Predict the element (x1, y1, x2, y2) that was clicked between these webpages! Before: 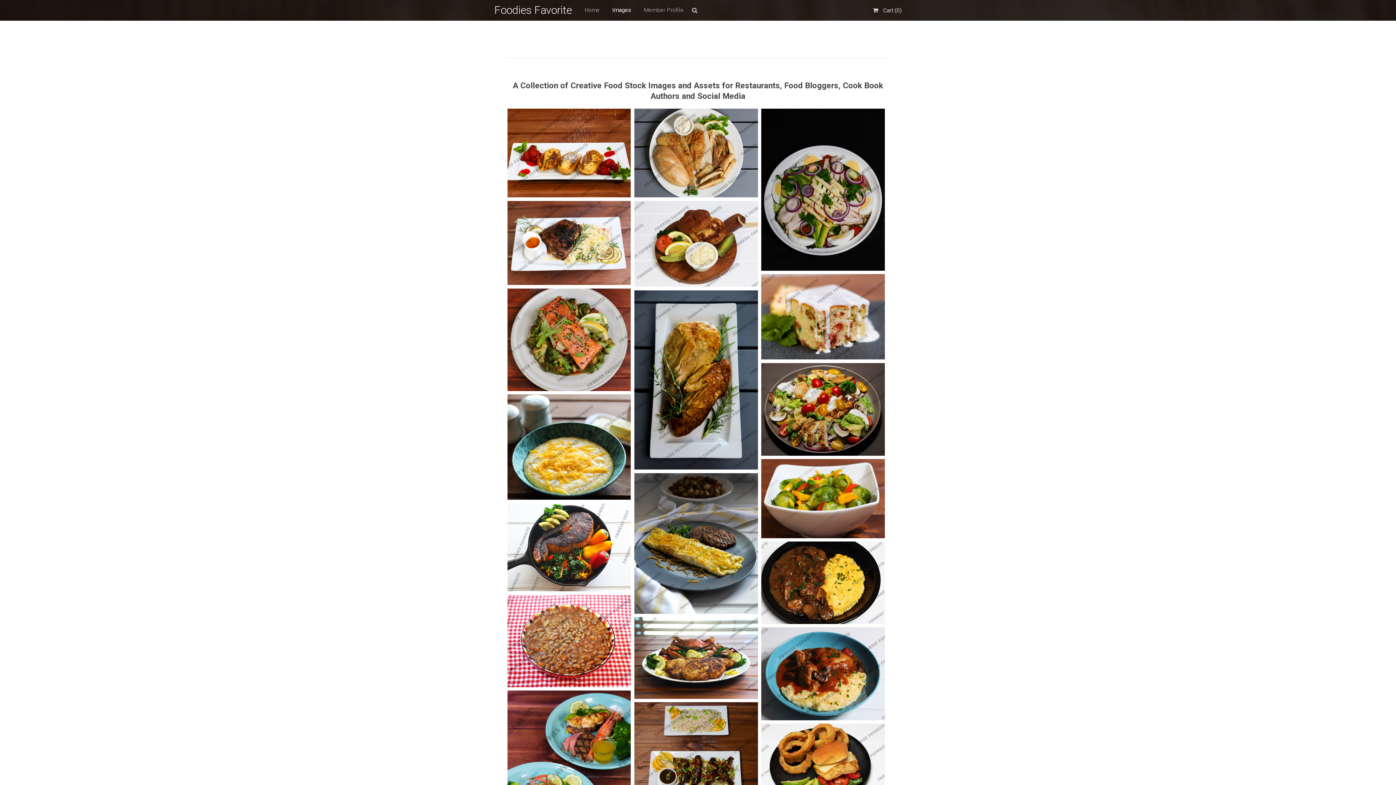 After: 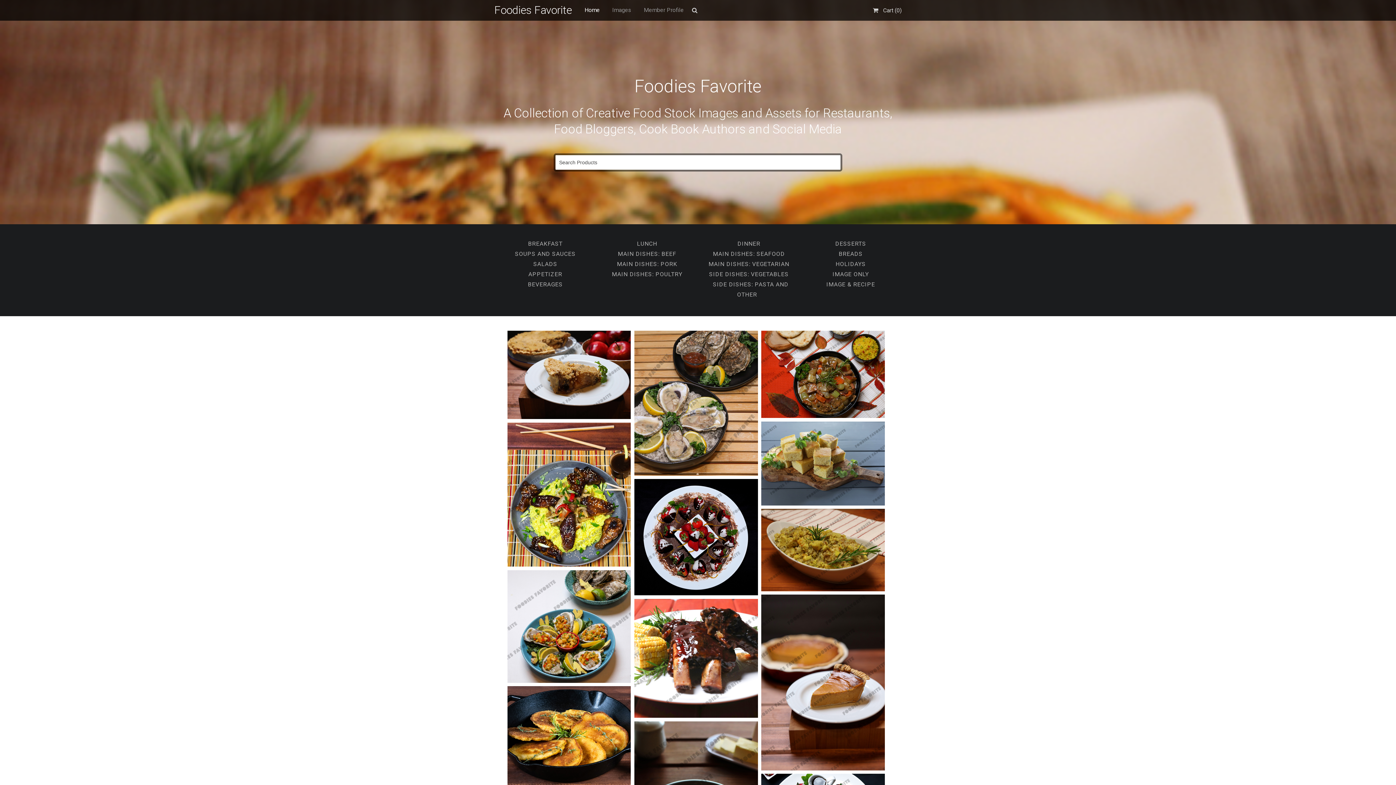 Action: bbox: (579, 2, 605, 17) label: Home